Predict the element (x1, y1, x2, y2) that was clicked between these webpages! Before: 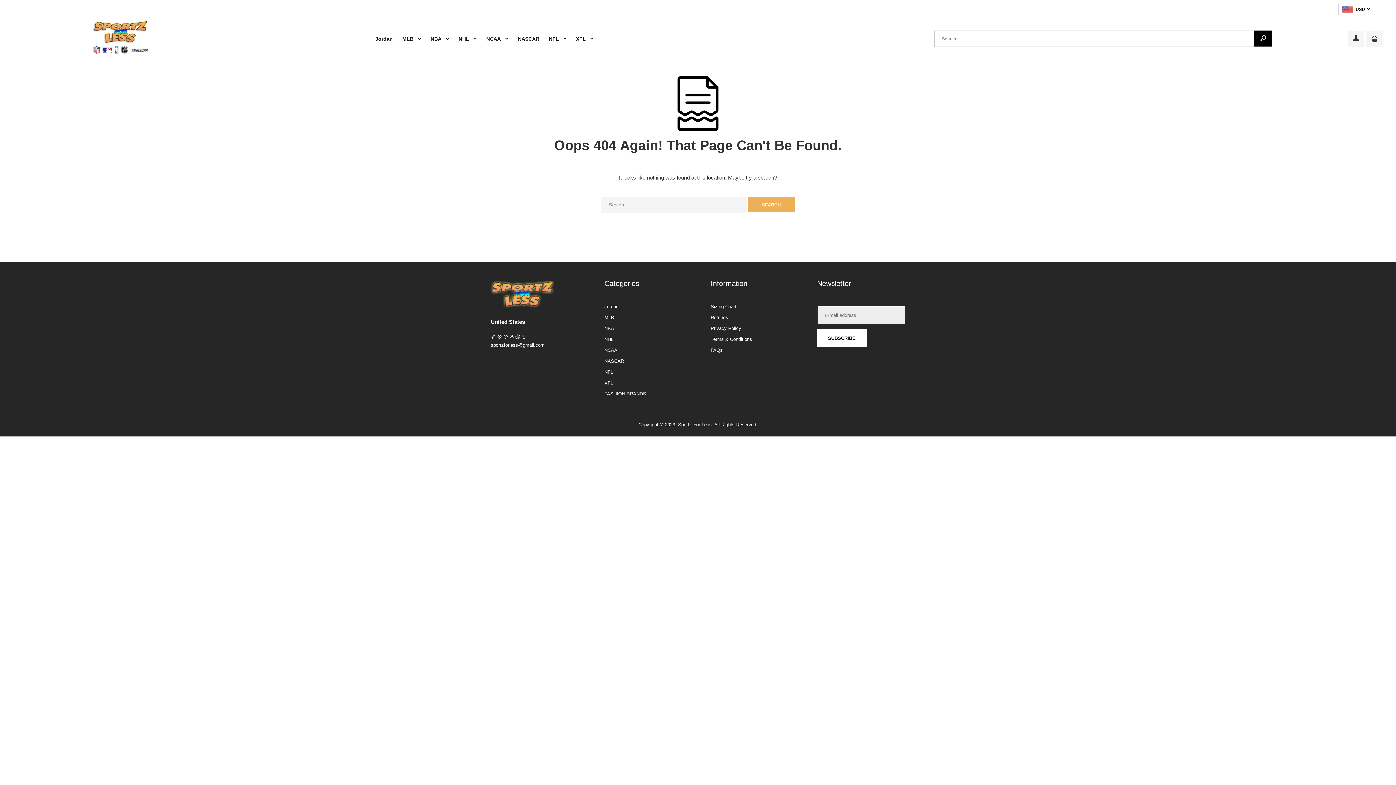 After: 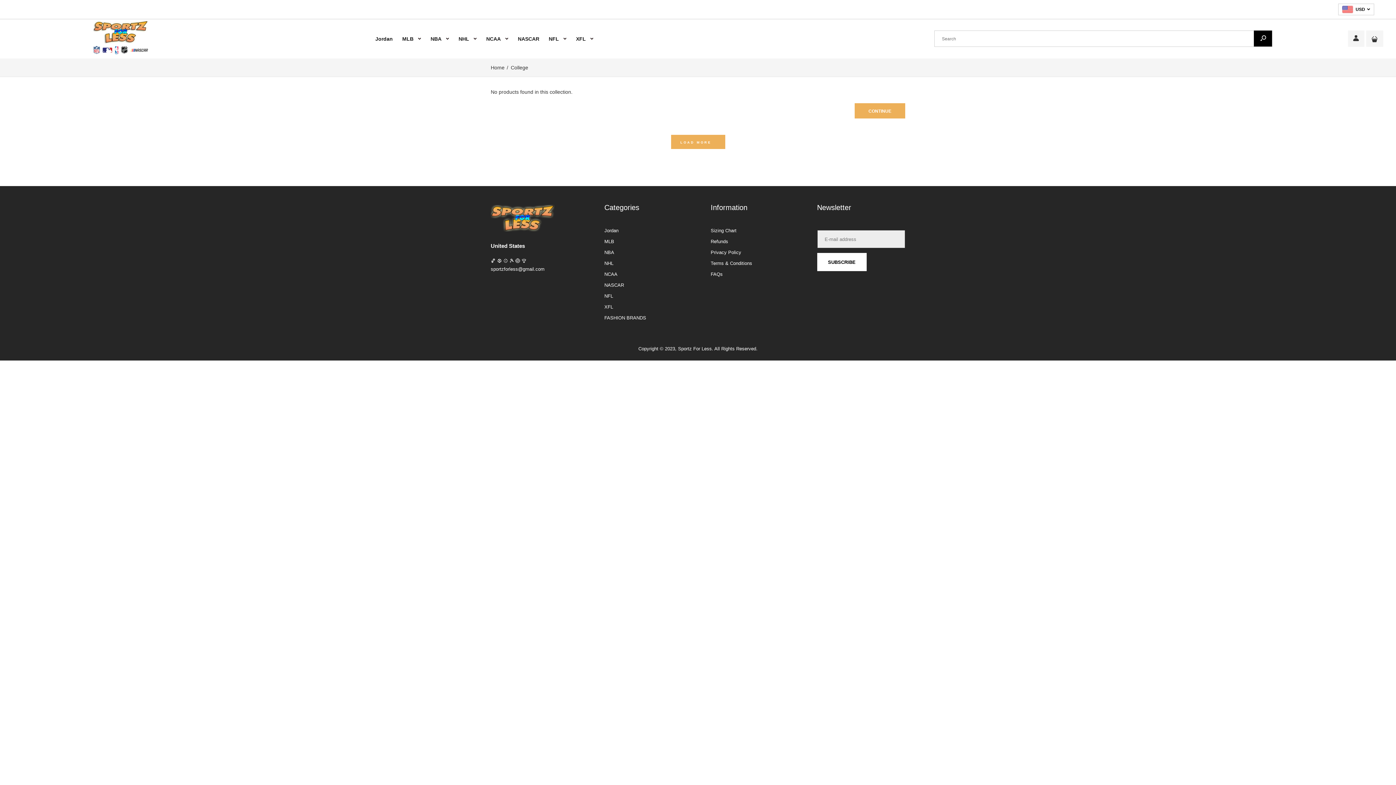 Action: label: NCAA bbox: (604, 347, 617, 353)